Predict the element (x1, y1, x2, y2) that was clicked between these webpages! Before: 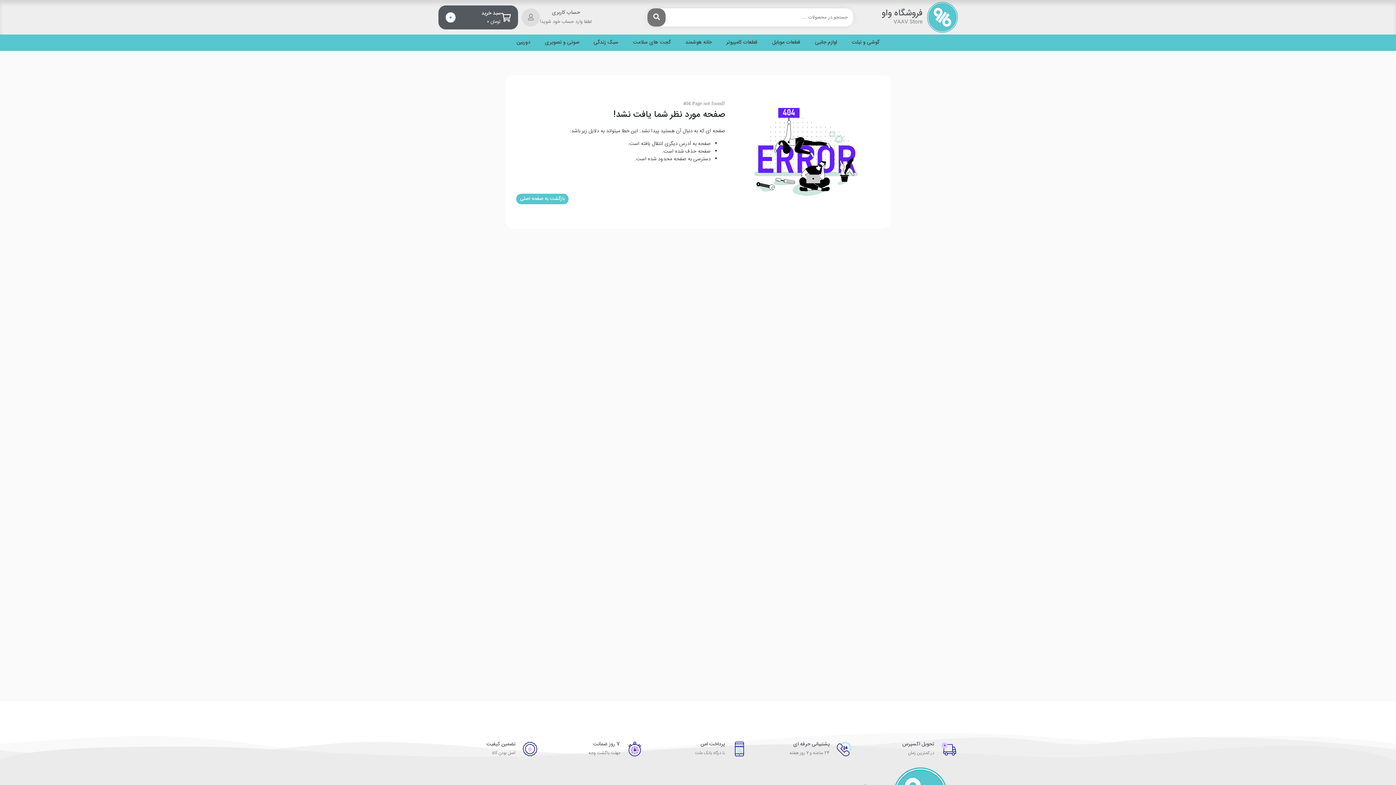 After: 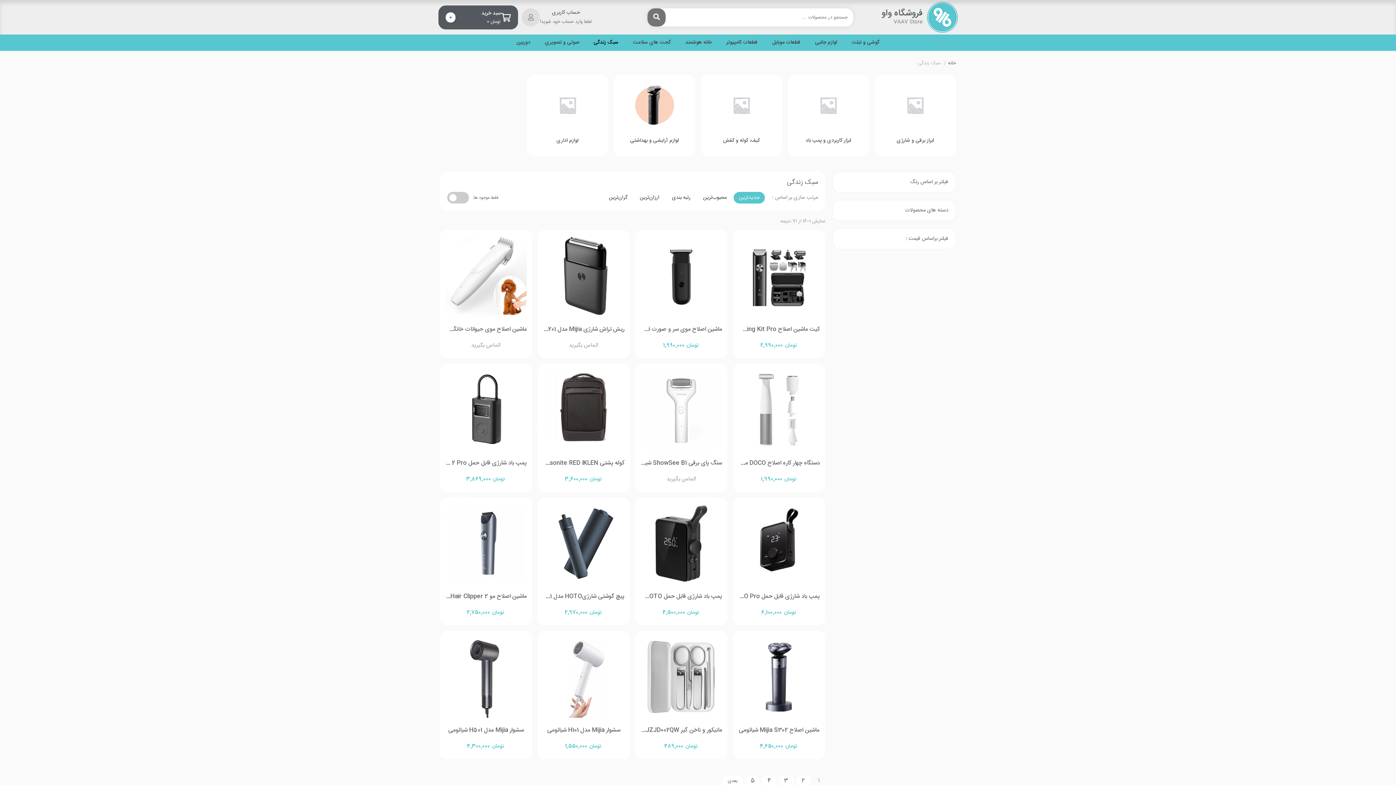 Action: label: سبک زندگی bbox: (593, 38, 618, 46)